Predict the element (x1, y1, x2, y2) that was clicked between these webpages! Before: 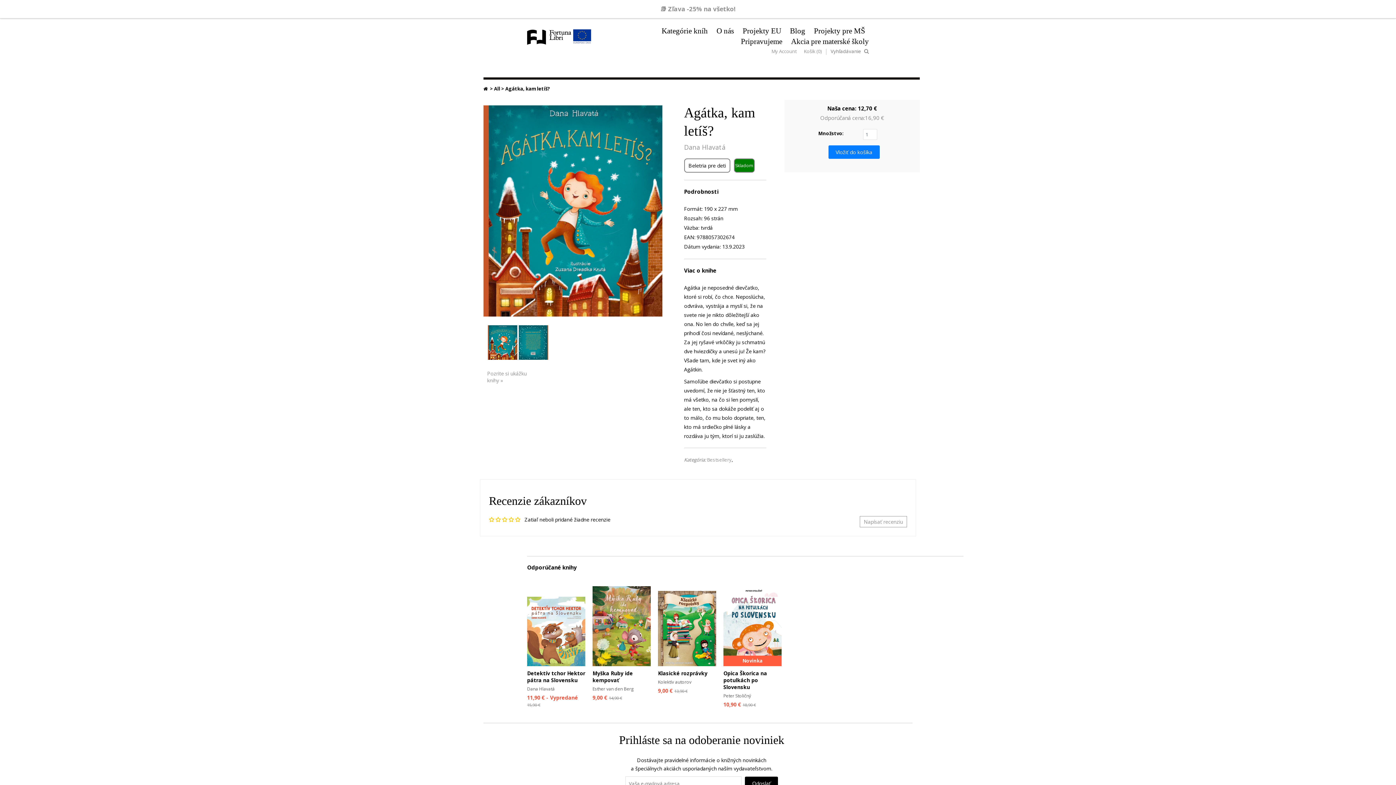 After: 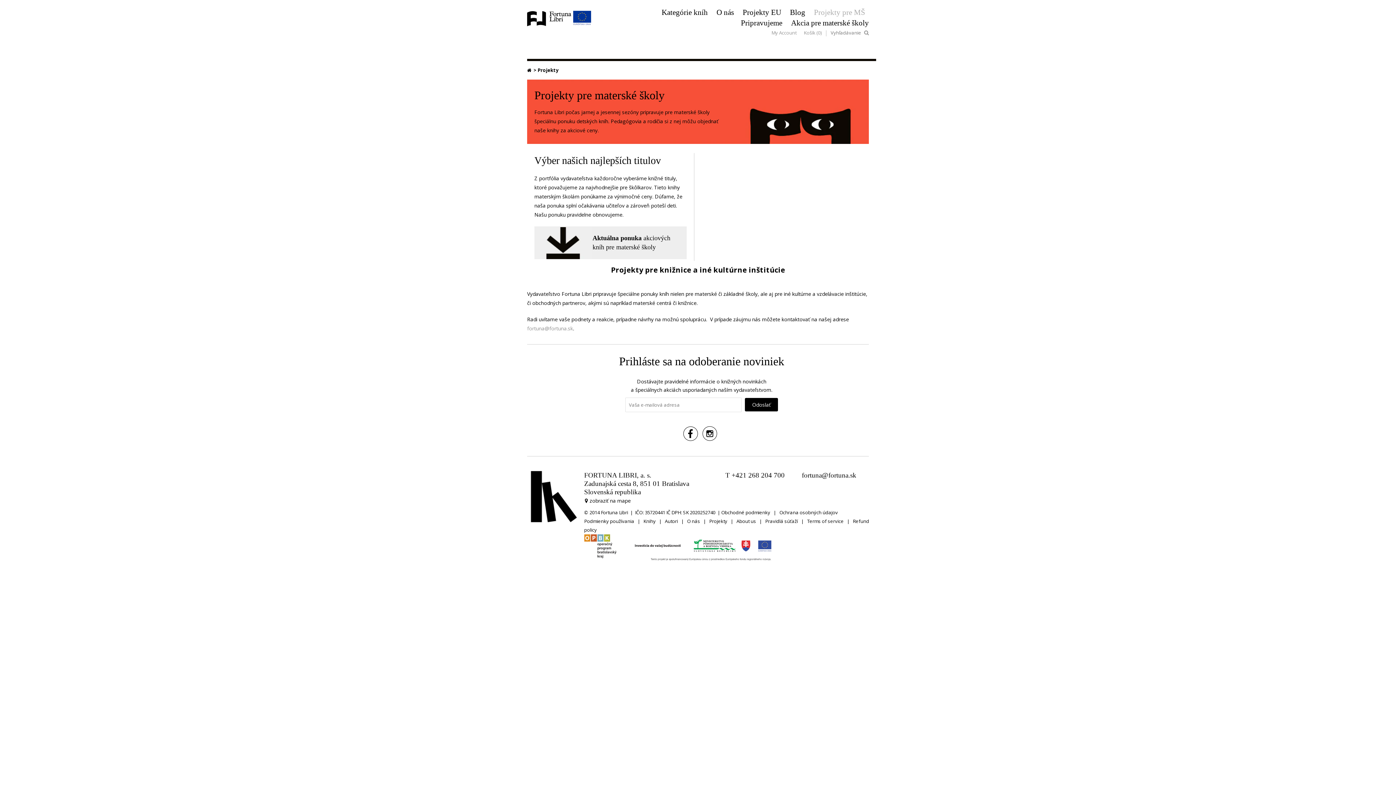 Action: label: Projekty pre MŠ bbox: (814, 25, 865, 36)